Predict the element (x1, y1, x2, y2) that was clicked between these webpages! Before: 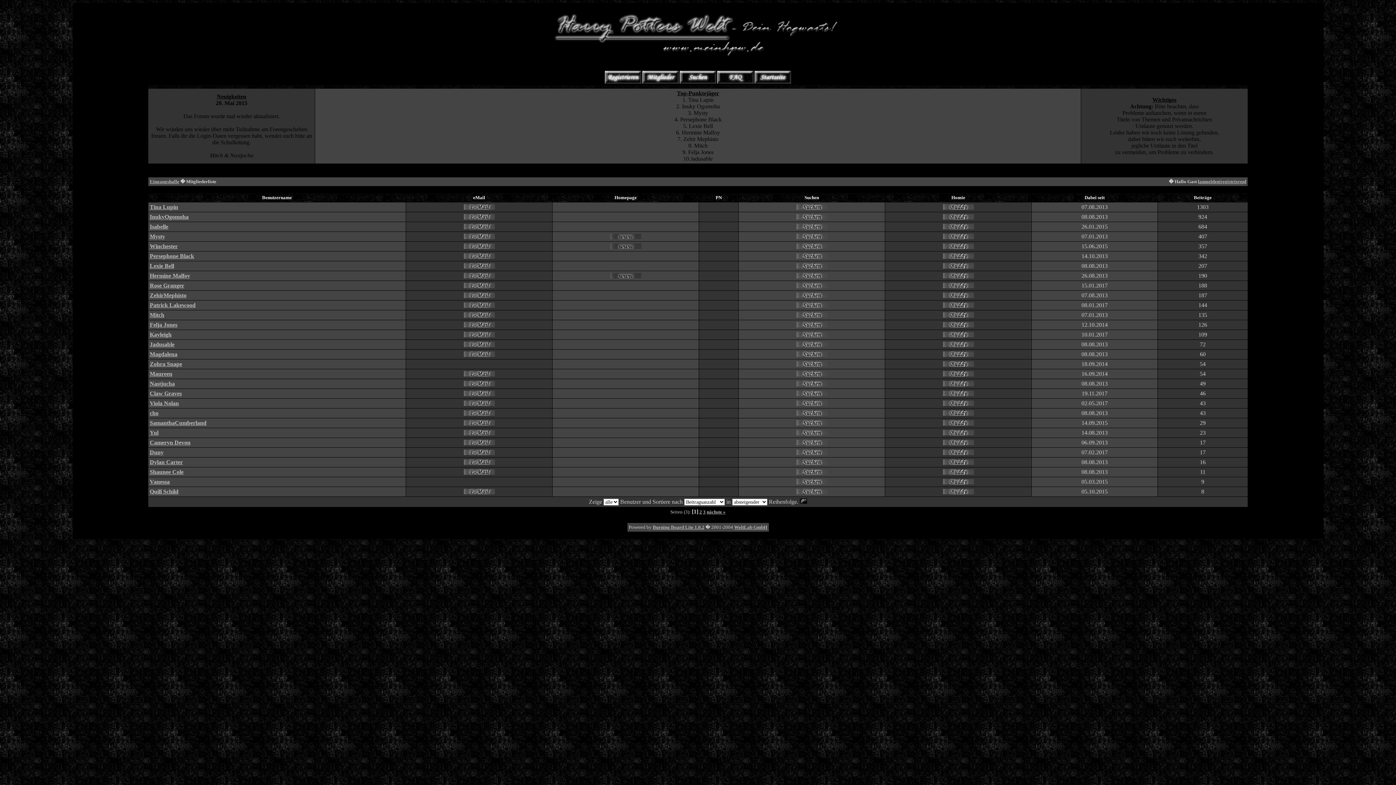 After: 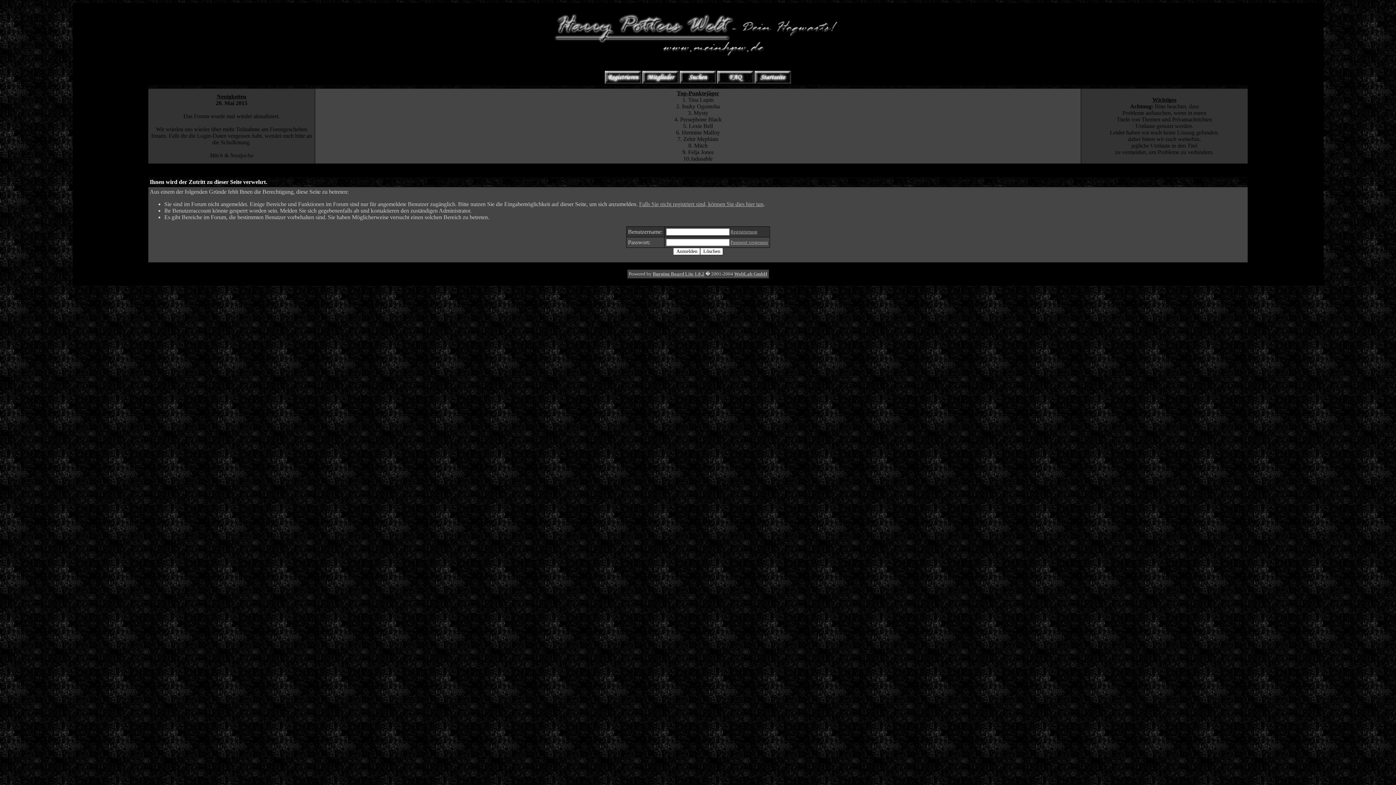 Action: bbox: (463, 273, 494, 279)